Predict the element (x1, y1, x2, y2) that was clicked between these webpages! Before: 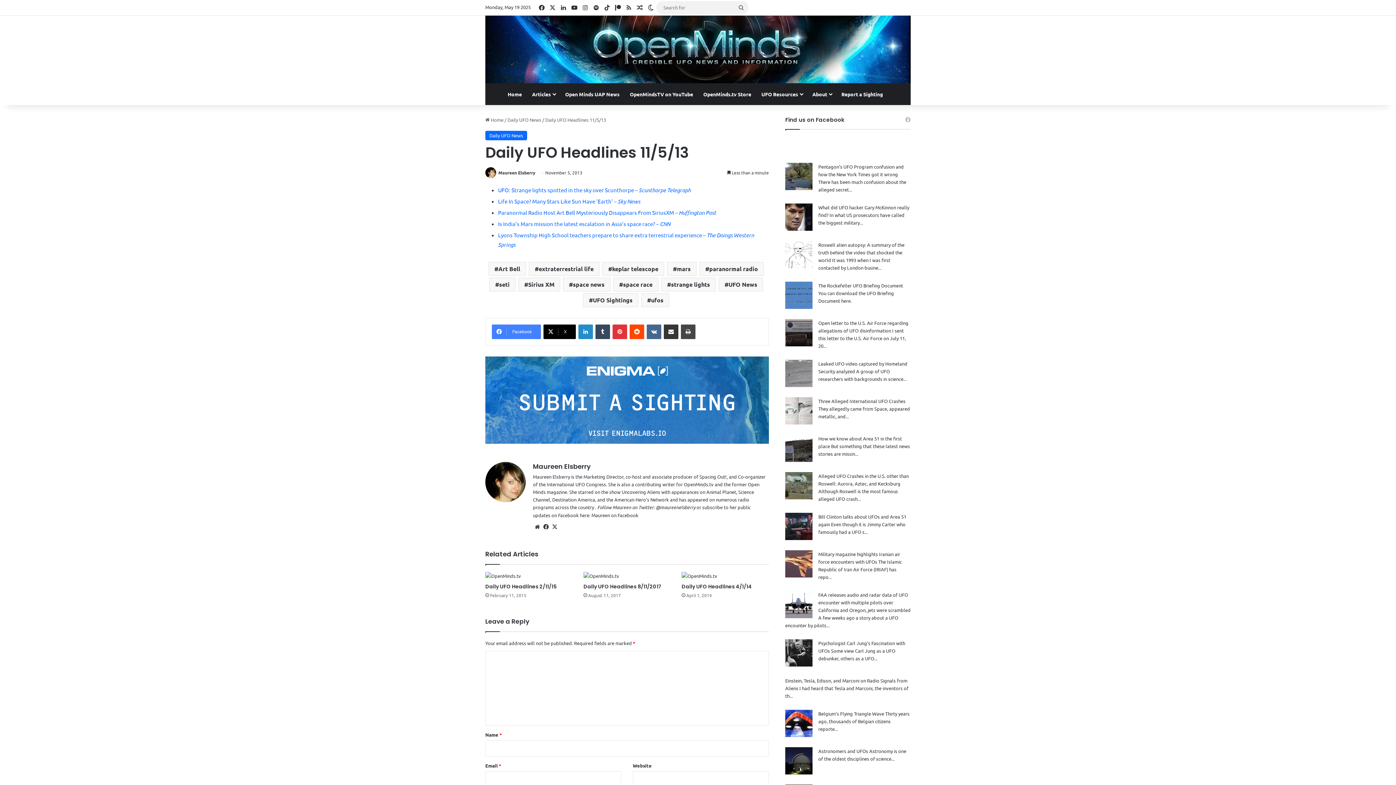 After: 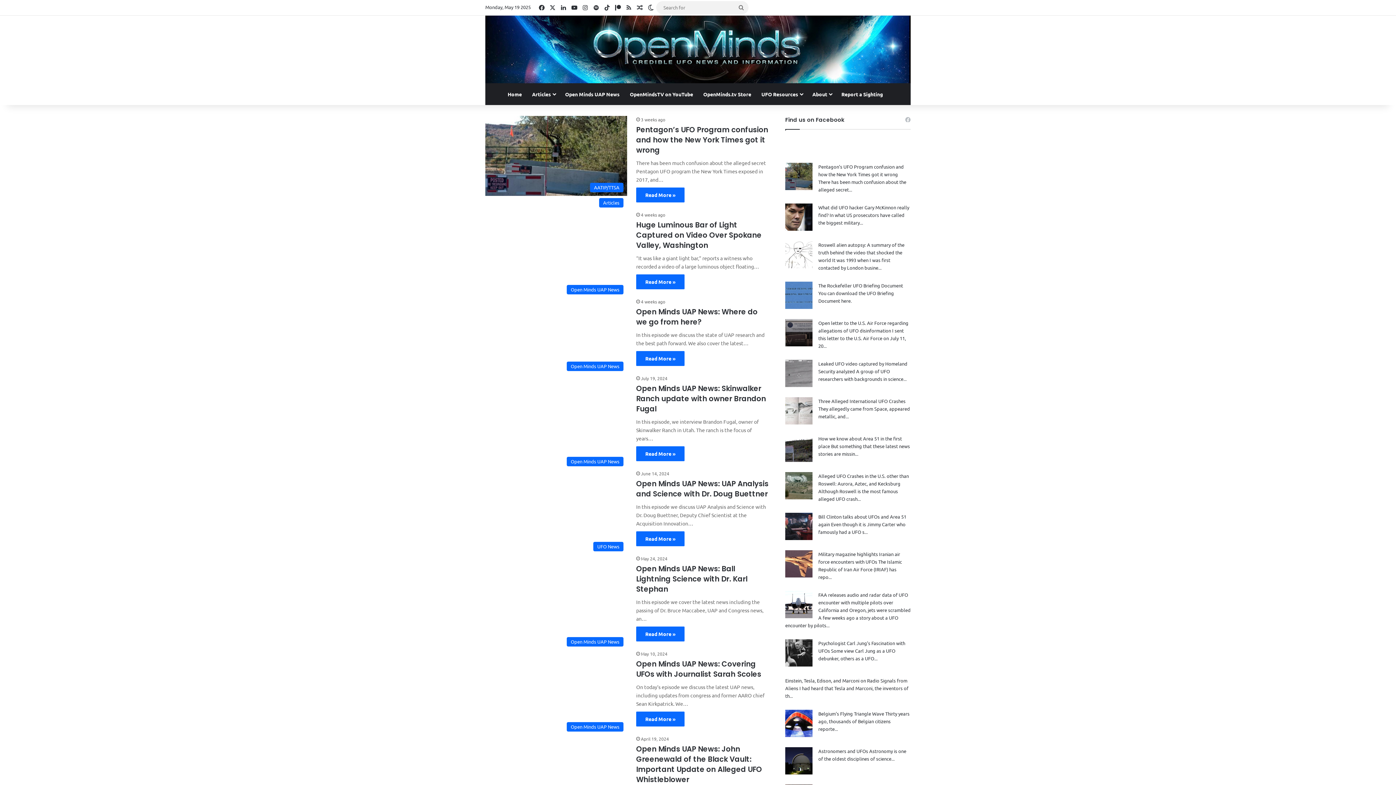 Action: bbox: (485, 15, 910, 83)